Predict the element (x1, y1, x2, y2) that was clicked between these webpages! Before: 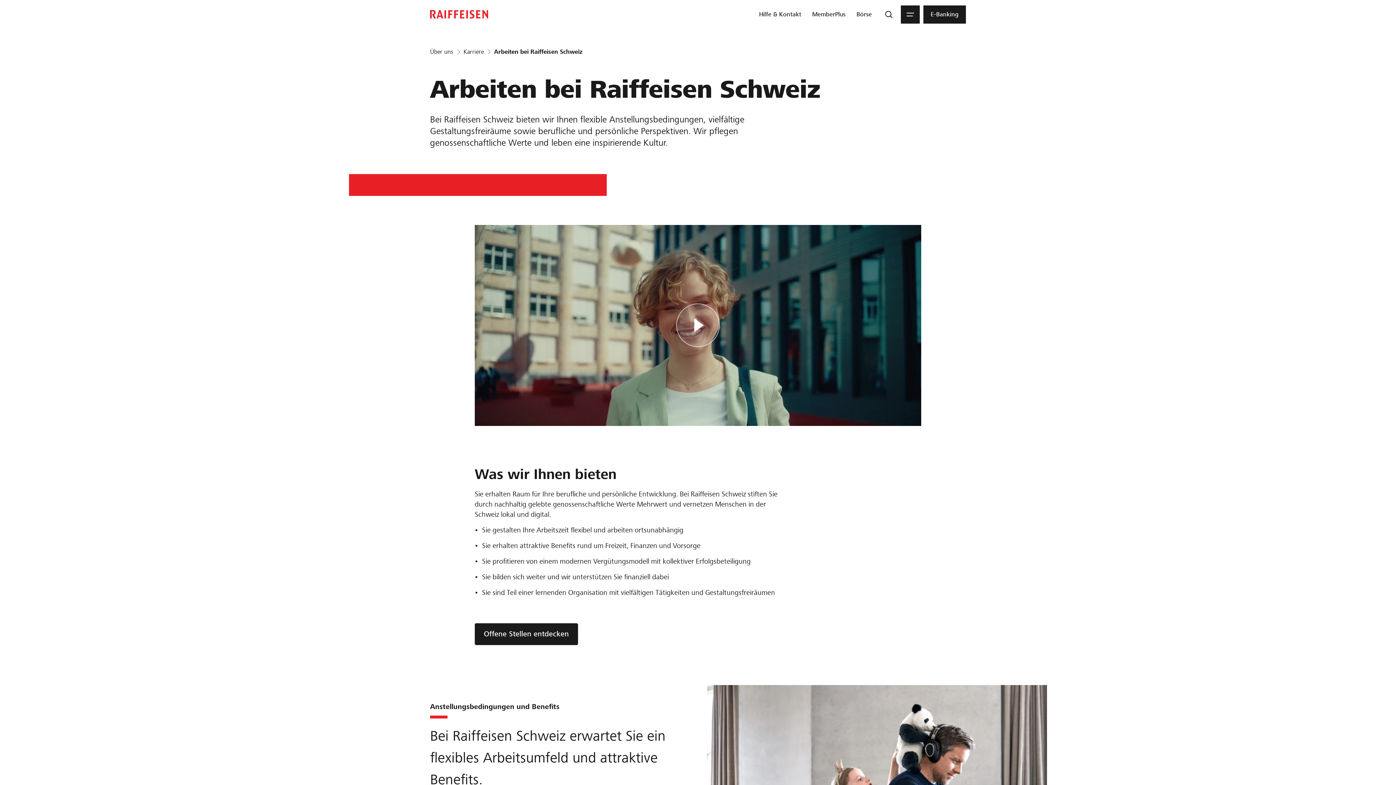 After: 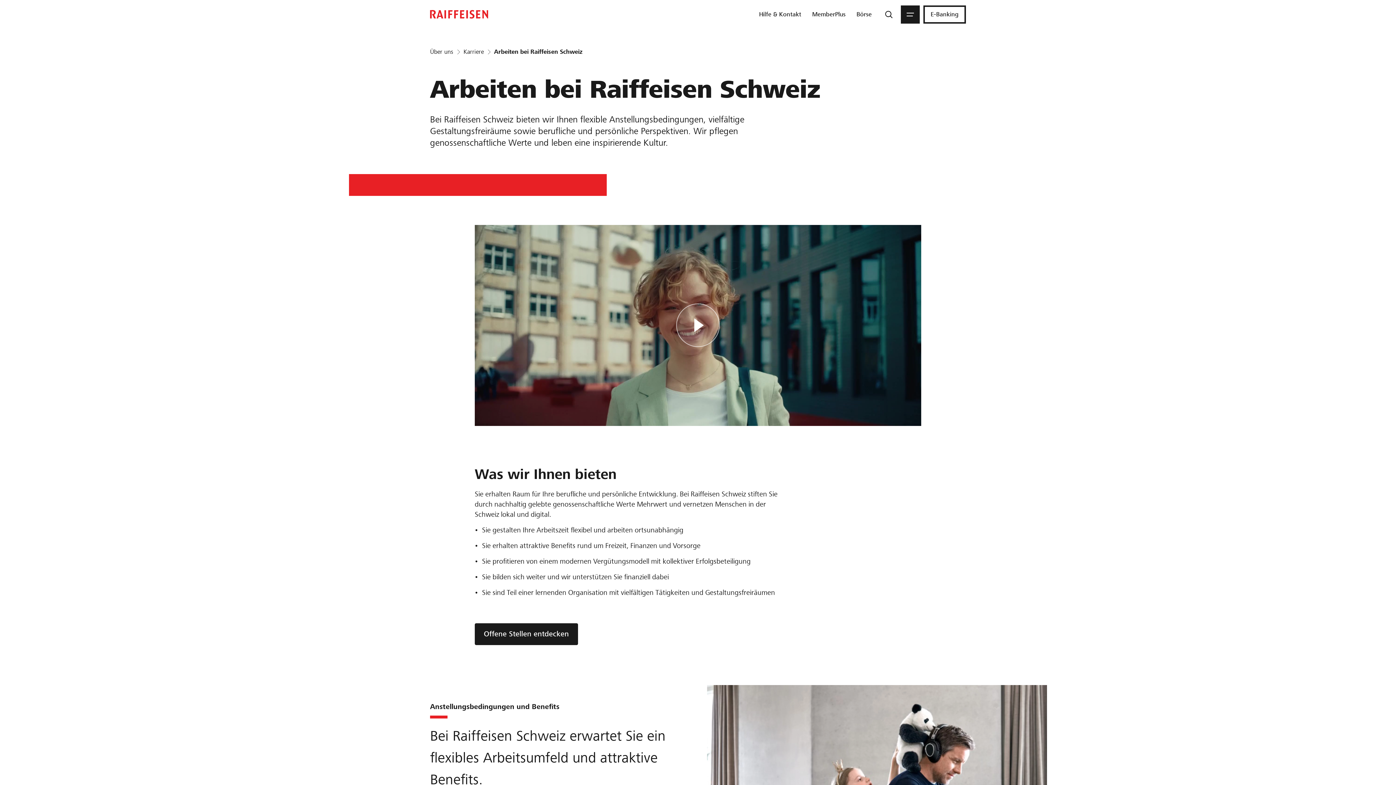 Action: label: E-Banking bbox: (923, 5, 966, 23)